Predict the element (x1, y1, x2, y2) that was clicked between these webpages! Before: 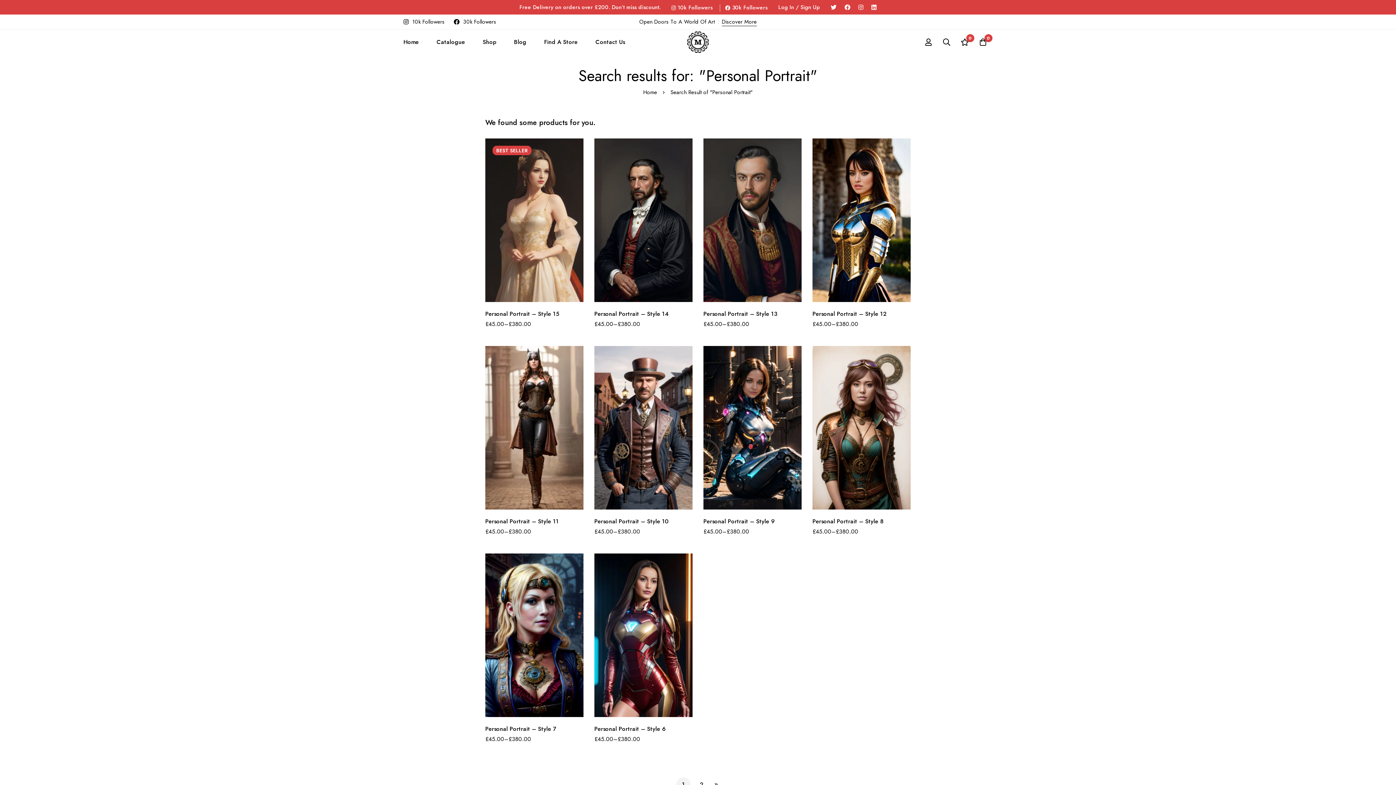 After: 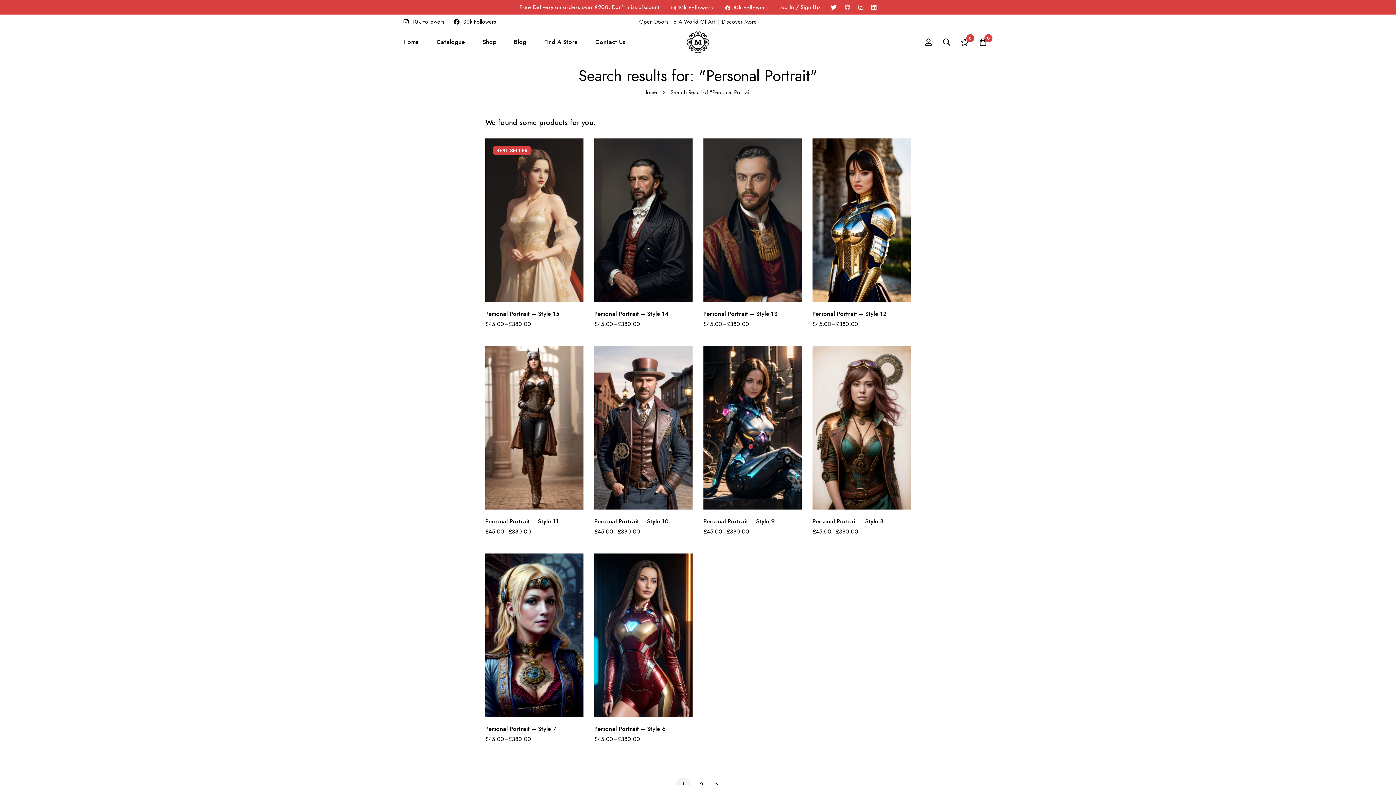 Action: label: Facebook bbox: (840, 2, 854, 11)